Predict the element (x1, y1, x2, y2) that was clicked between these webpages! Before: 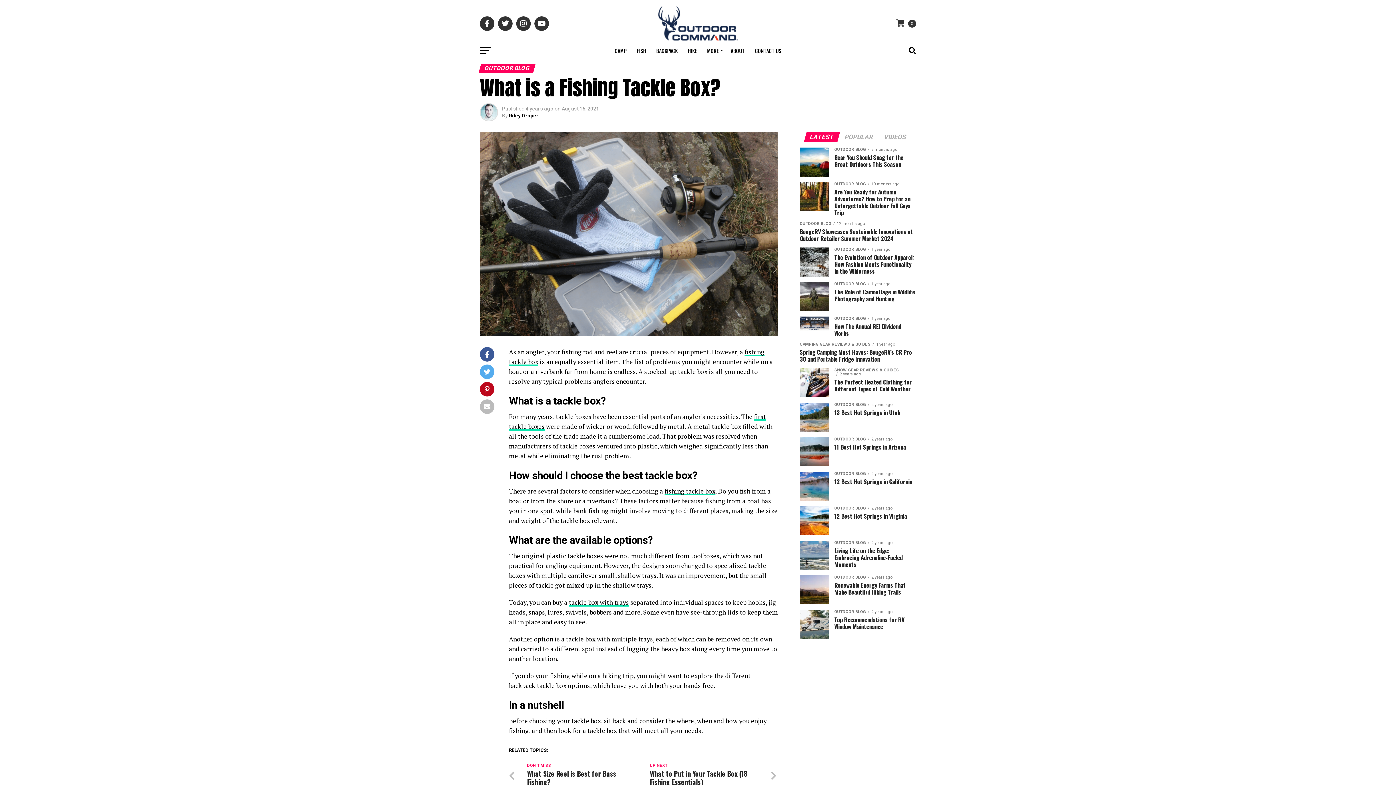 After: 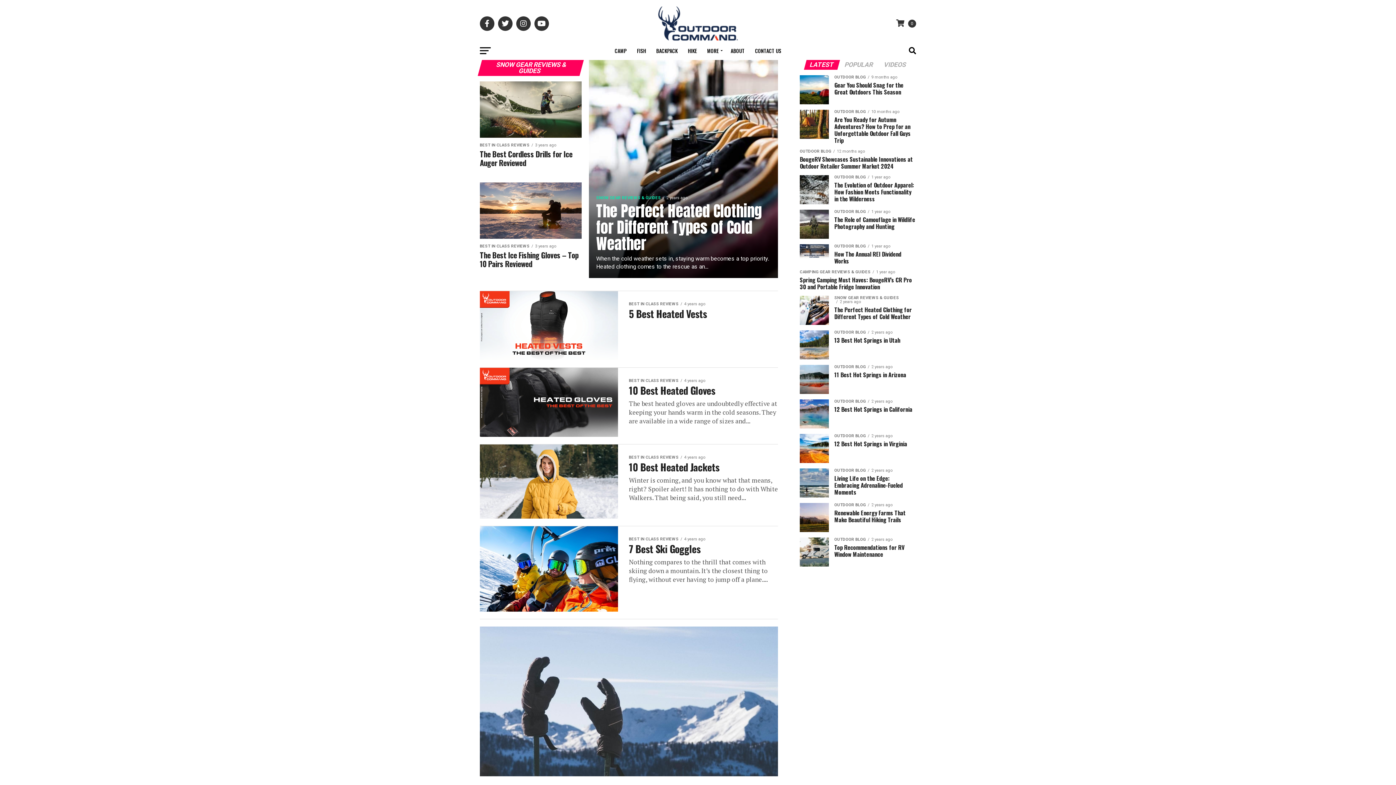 Action: label: HIKE bbox: (683, 41, 701, 60)